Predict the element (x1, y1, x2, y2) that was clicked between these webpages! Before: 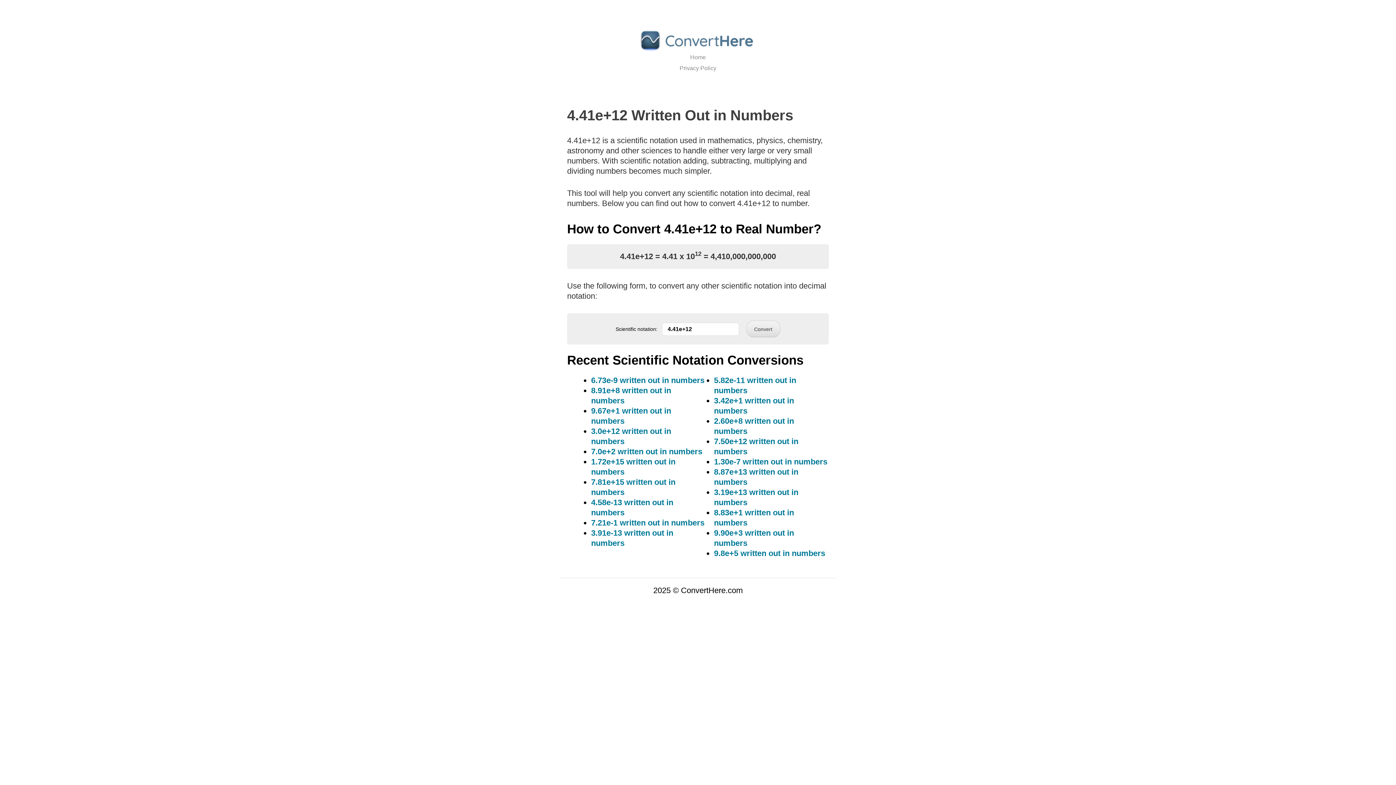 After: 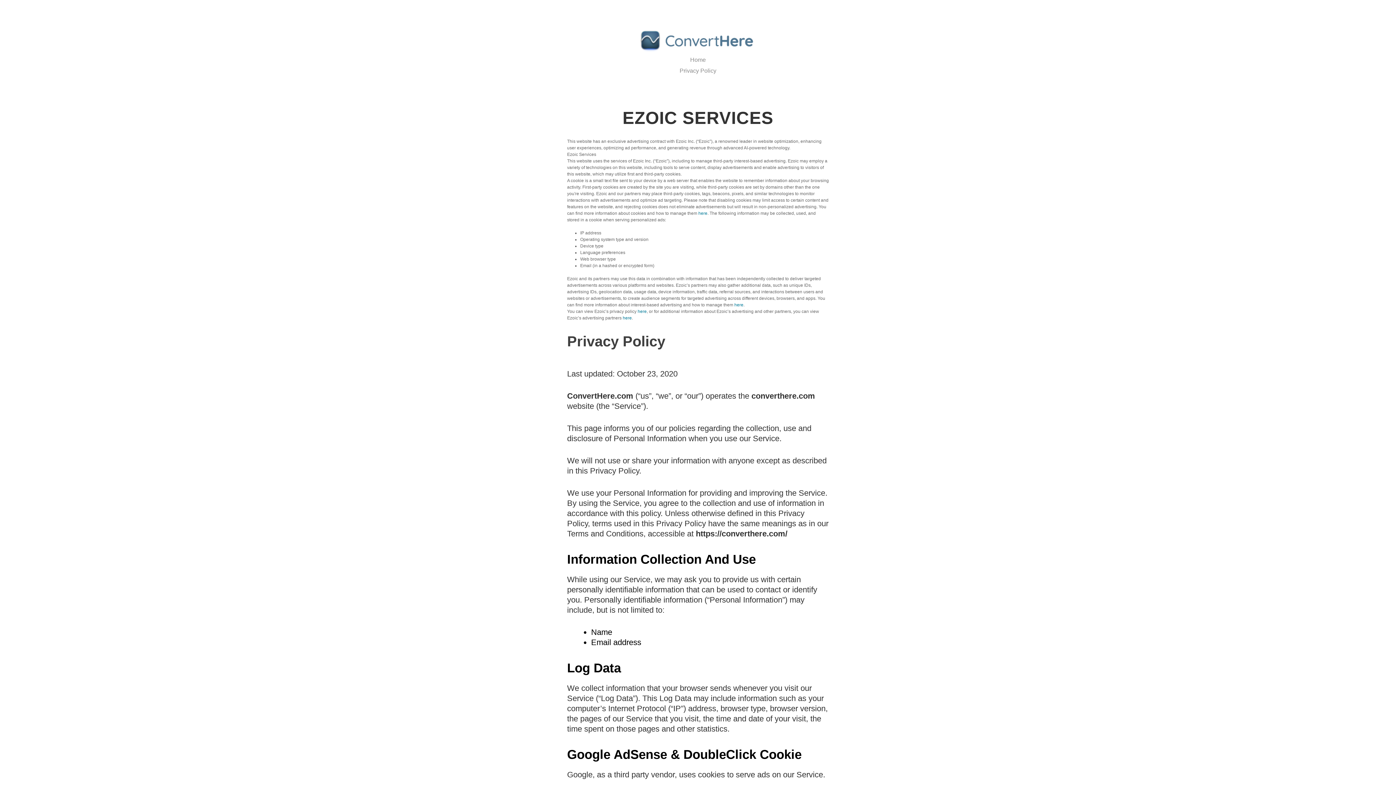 Action: label: Privacy Policy bbox: (679, 65, 716, 71)